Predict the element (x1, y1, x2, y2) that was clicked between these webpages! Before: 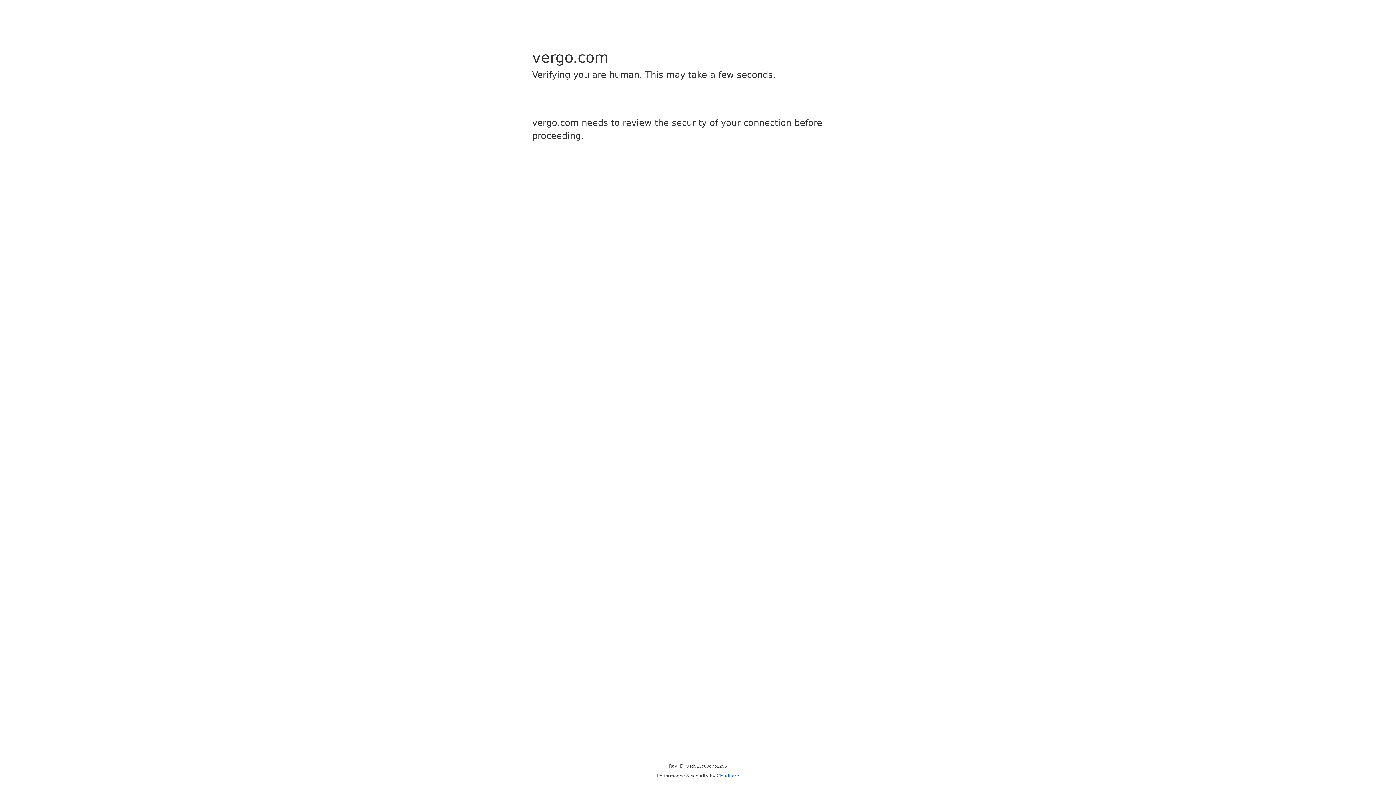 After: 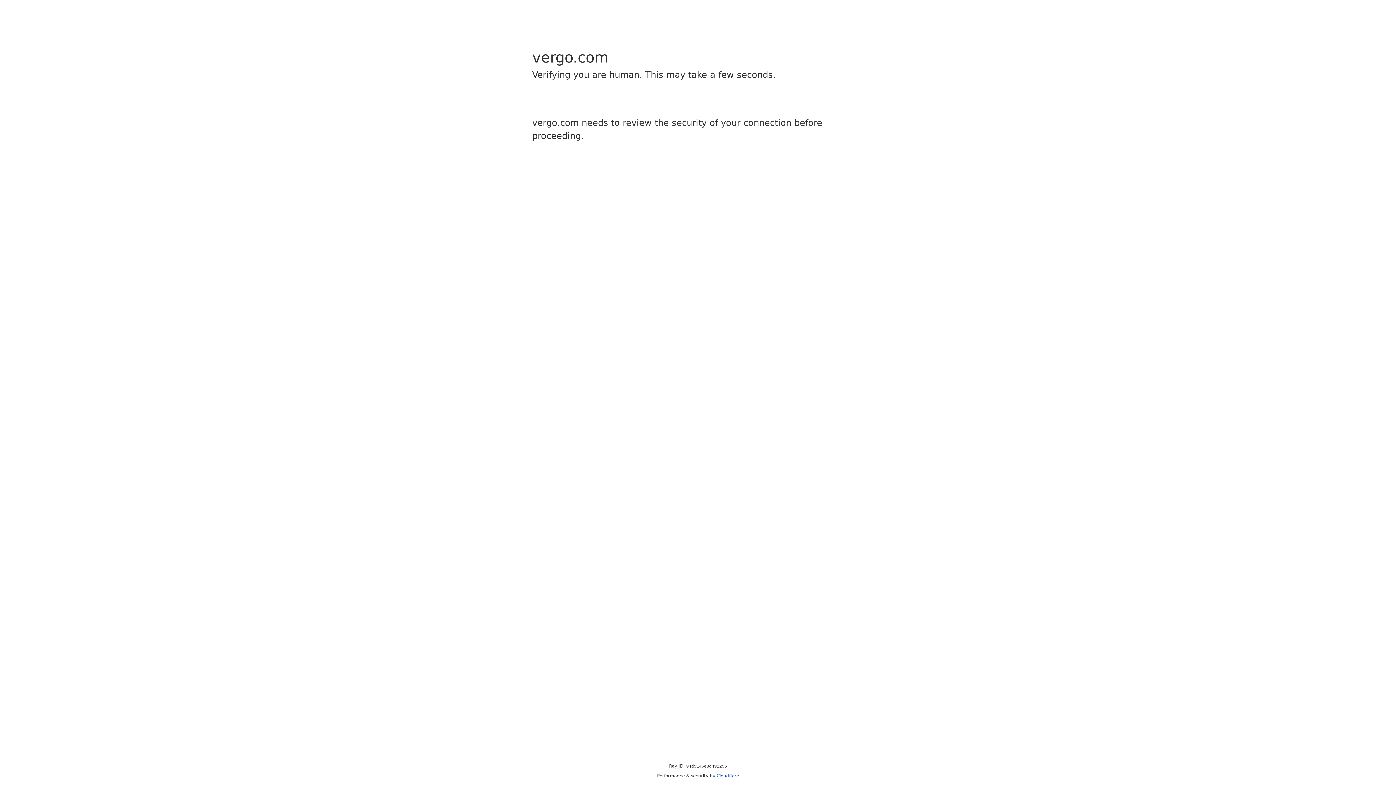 Action: label: Cloudflare bbox: (716, 773, 739, 778)